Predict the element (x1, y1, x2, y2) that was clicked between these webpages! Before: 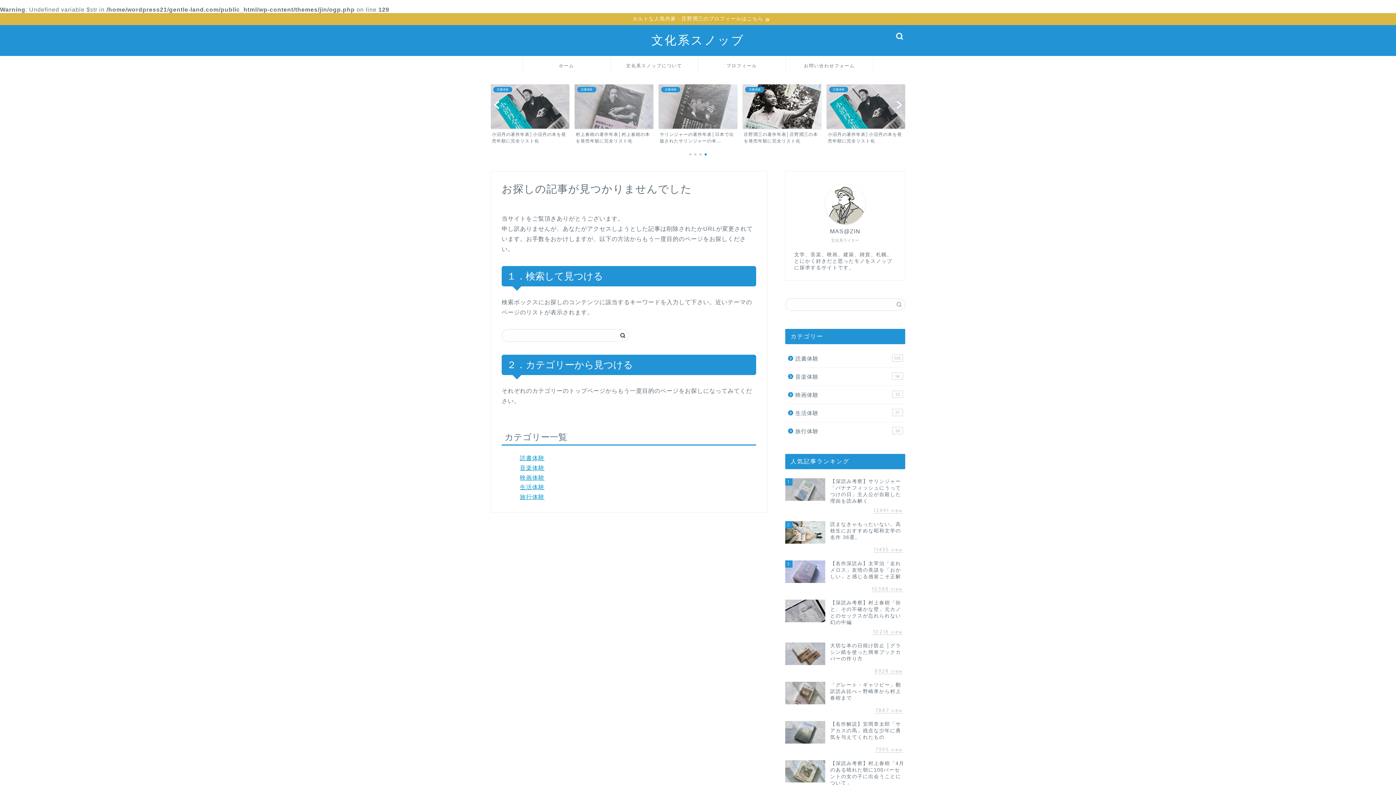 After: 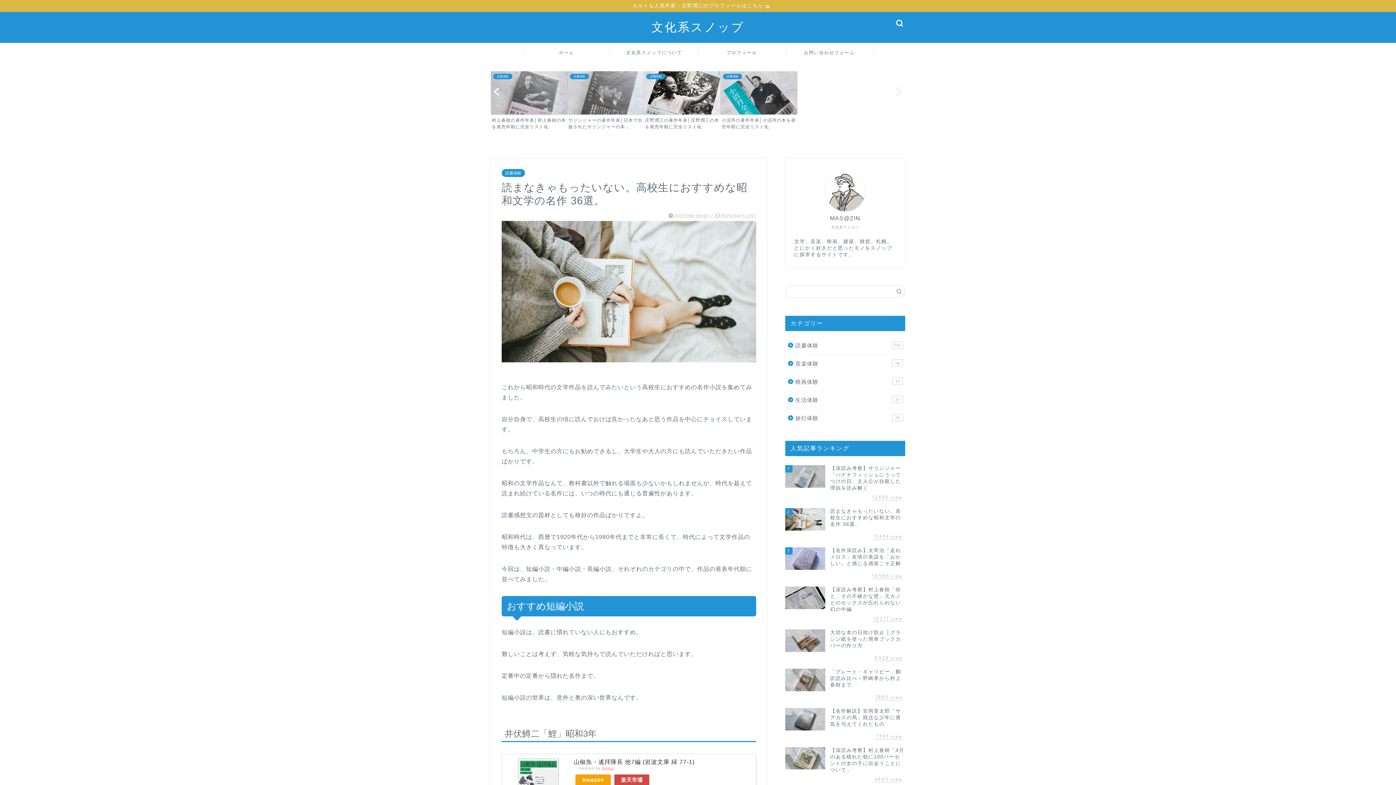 Action: bbox: (785, 517, 905, 557) label: 2
読まなきゃもったいない。高校生におすすめな昭和文学の名作 36選。
11435 view